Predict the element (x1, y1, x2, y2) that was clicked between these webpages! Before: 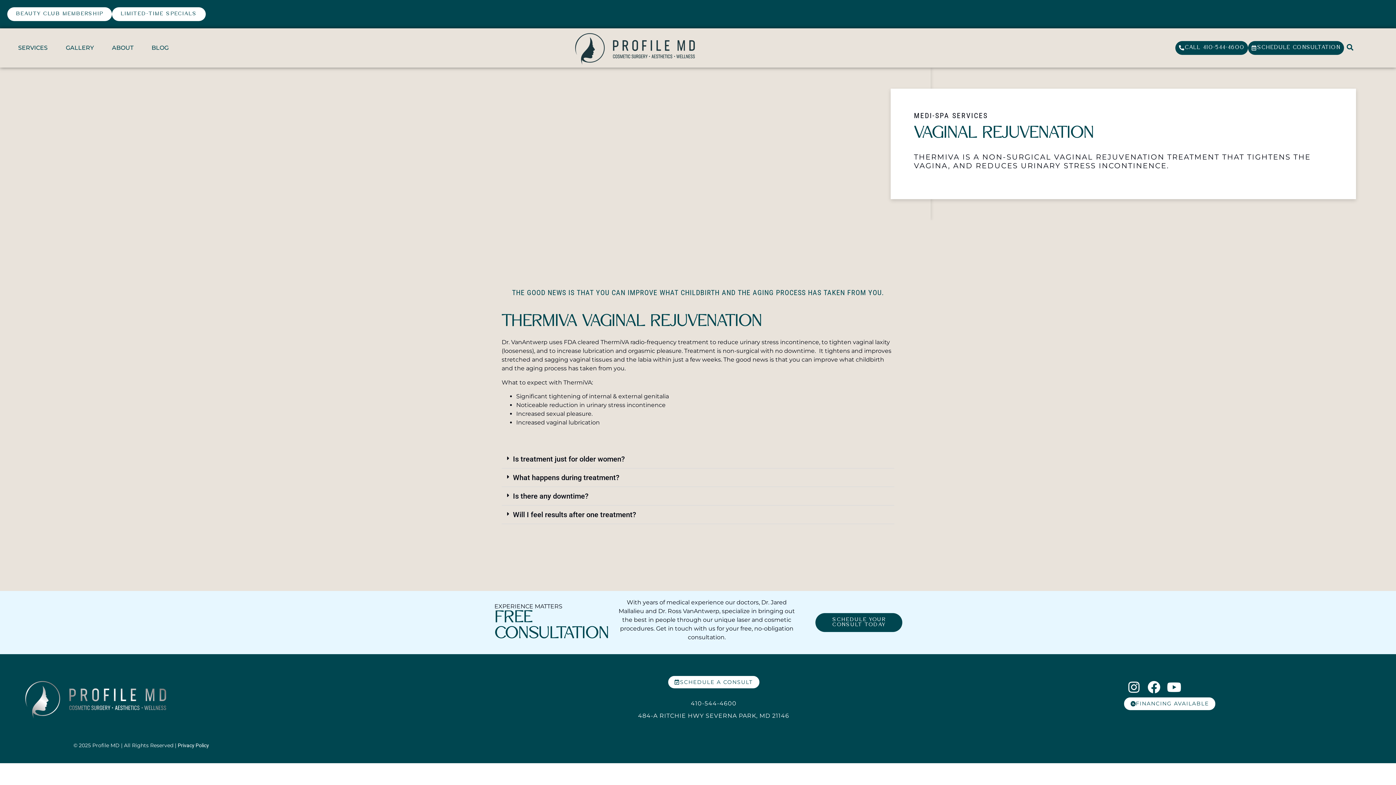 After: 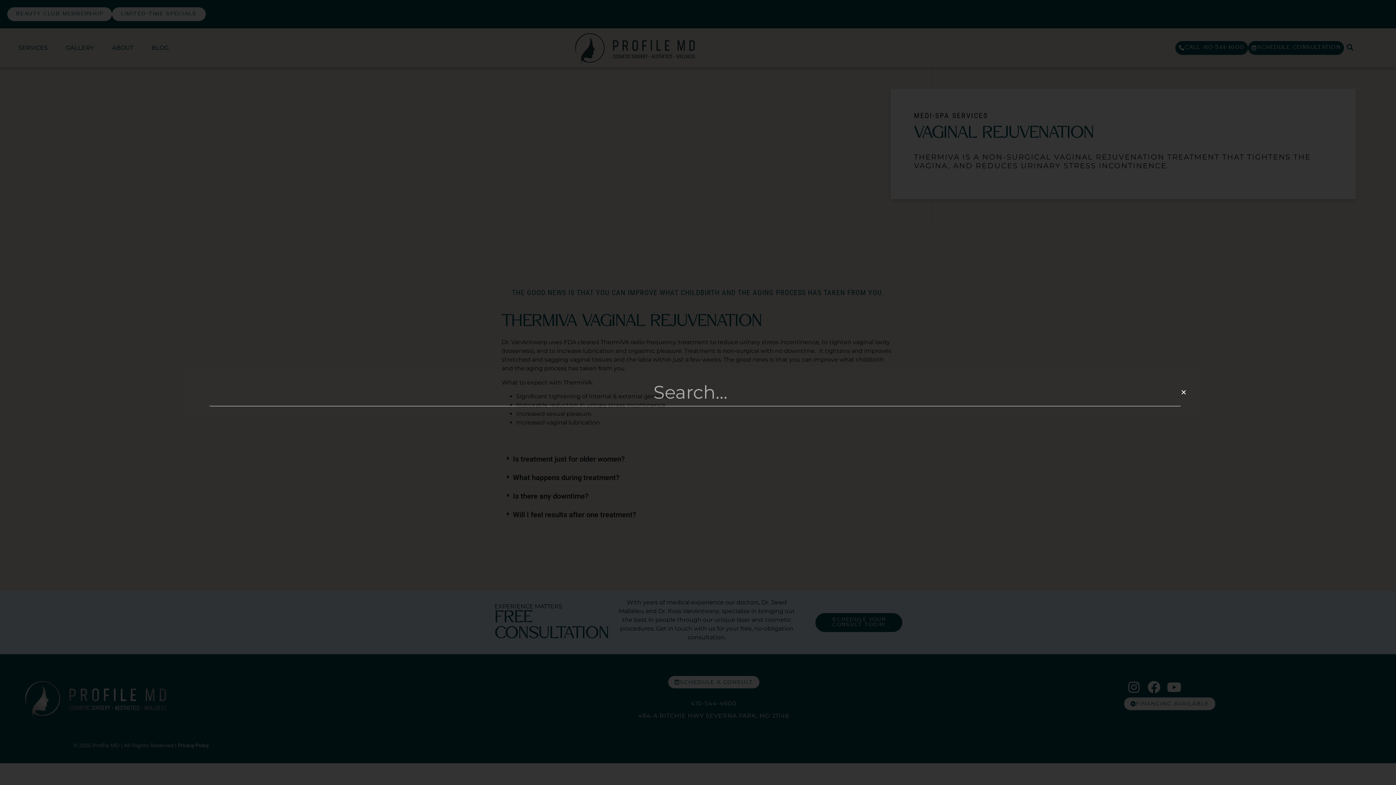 Action: label: Search bbox: (1344, 41, 1356, 53)